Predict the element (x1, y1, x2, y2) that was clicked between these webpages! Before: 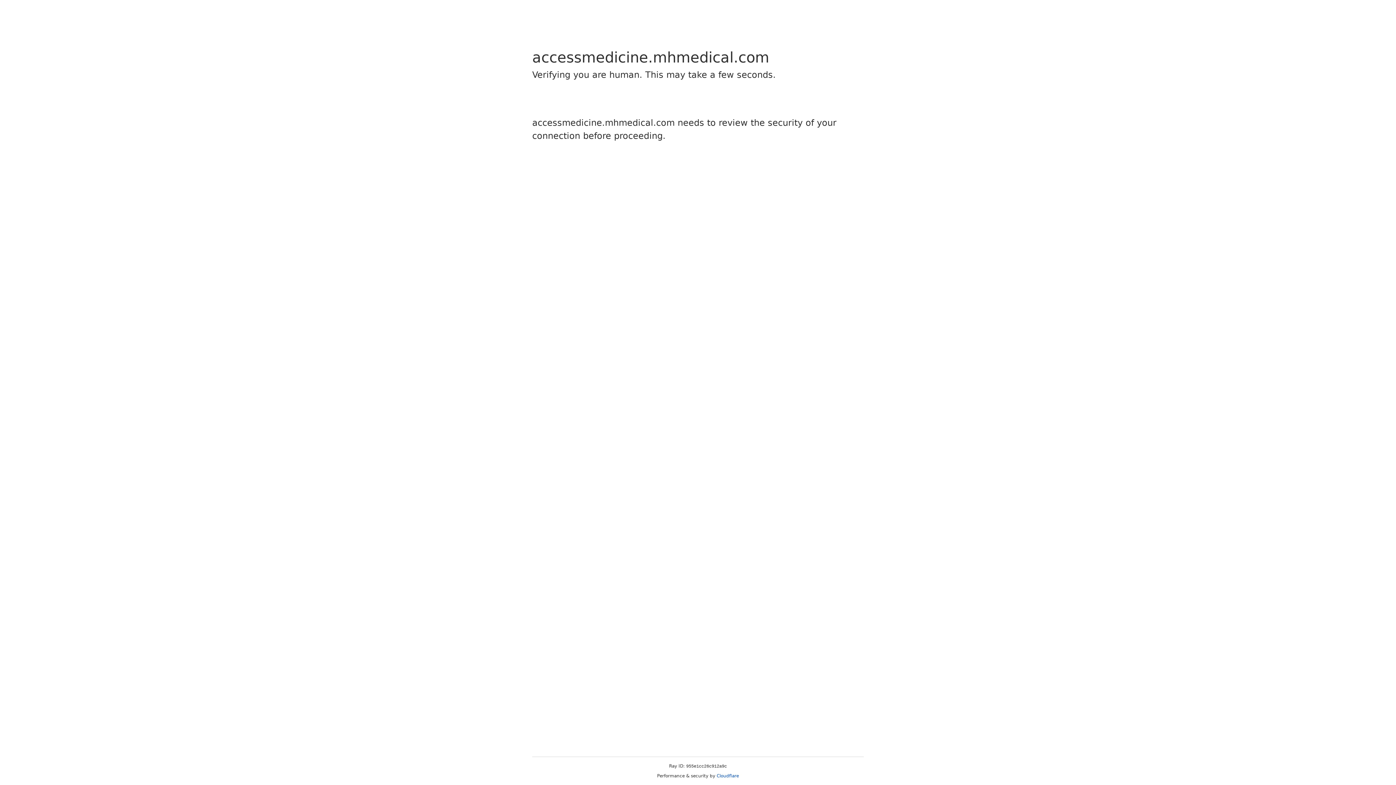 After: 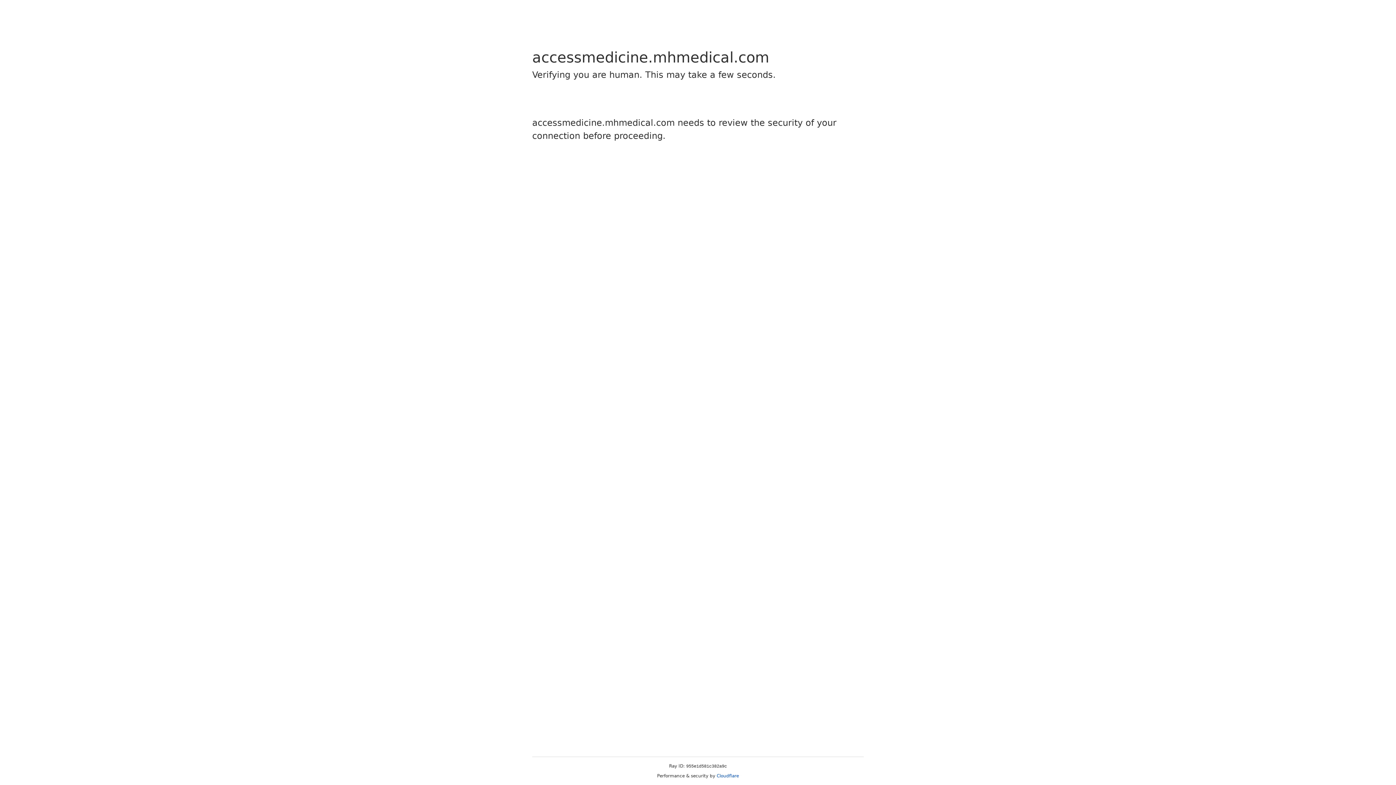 Action: label: Cloudflare bbox: (716, 773, 739, 778)